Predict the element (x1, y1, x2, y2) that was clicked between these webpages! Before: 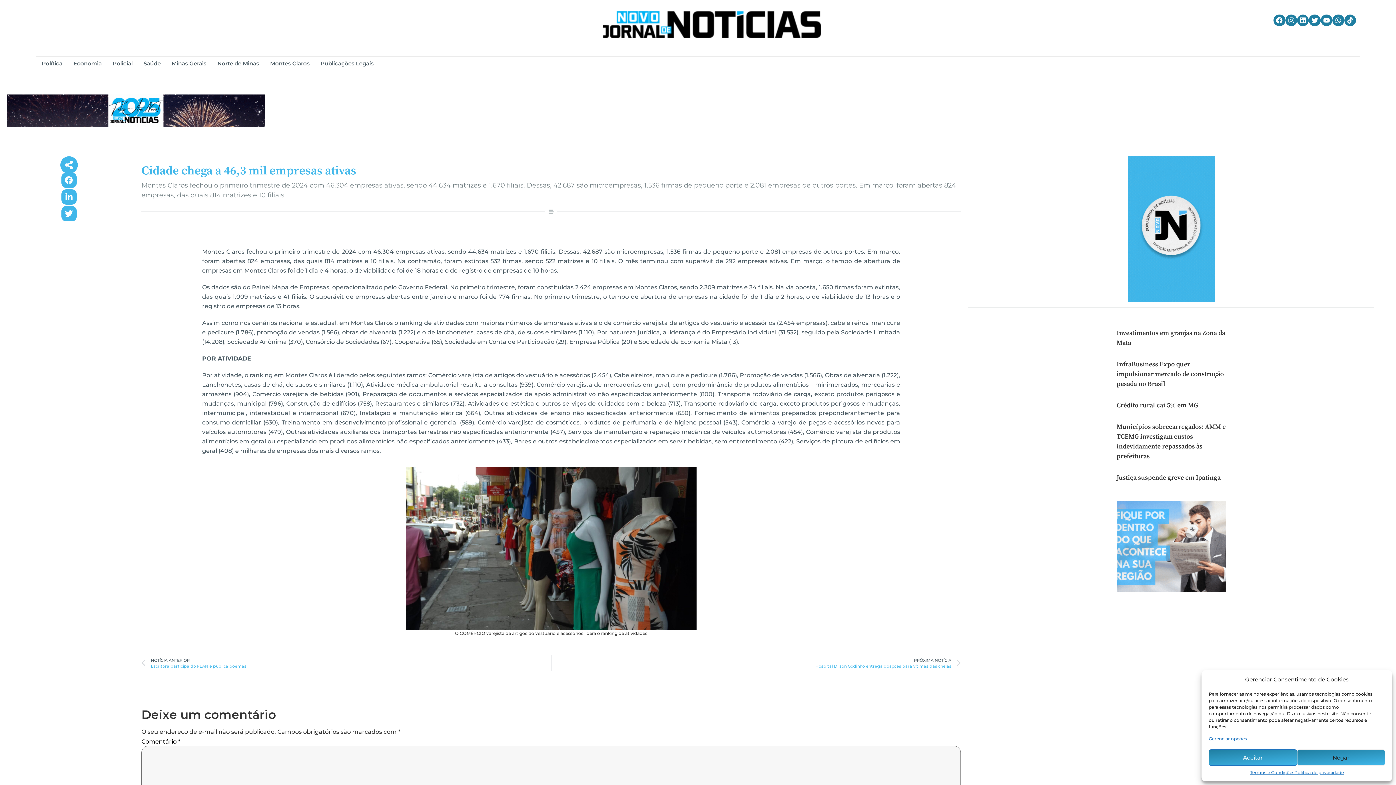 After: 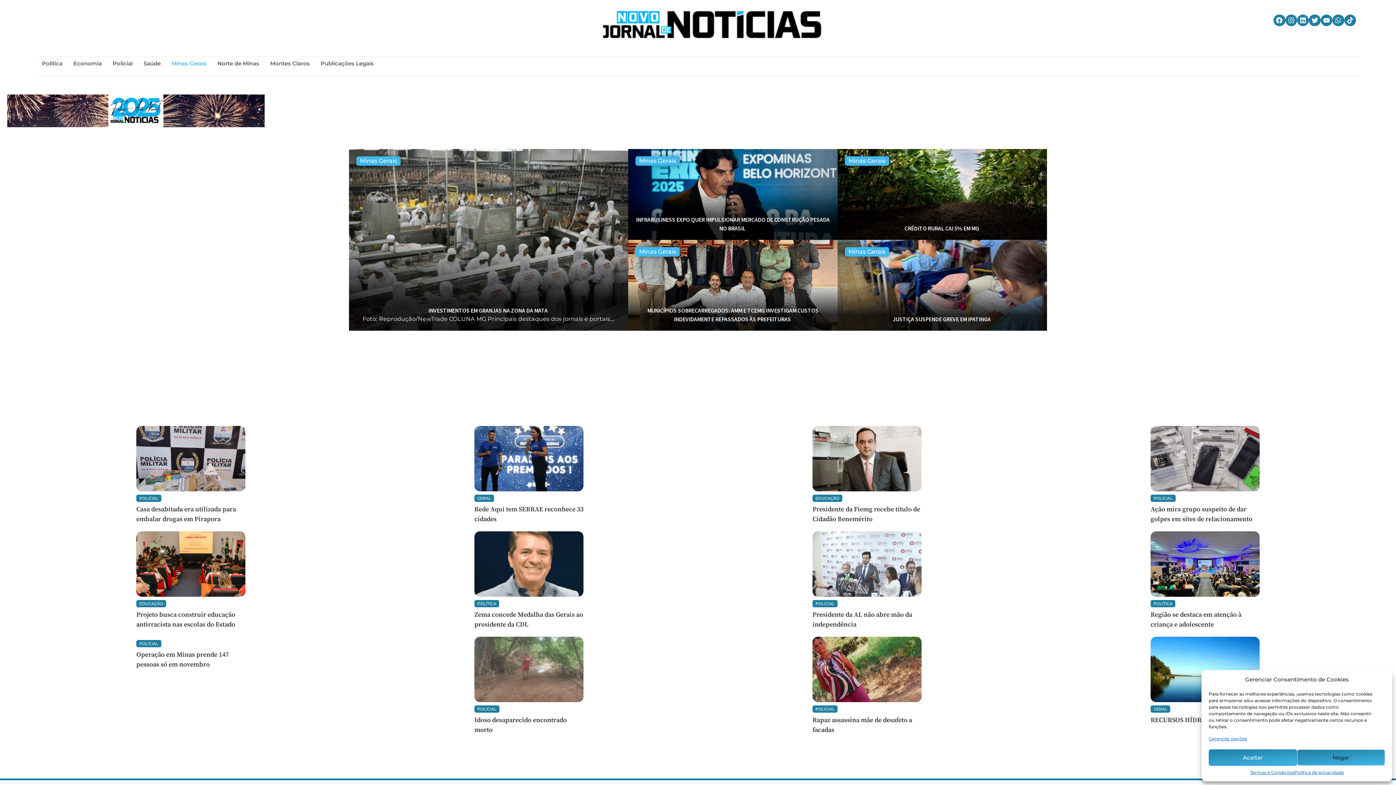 Action: label: Minas Gerais bbox: (166, 56, 212, 70)